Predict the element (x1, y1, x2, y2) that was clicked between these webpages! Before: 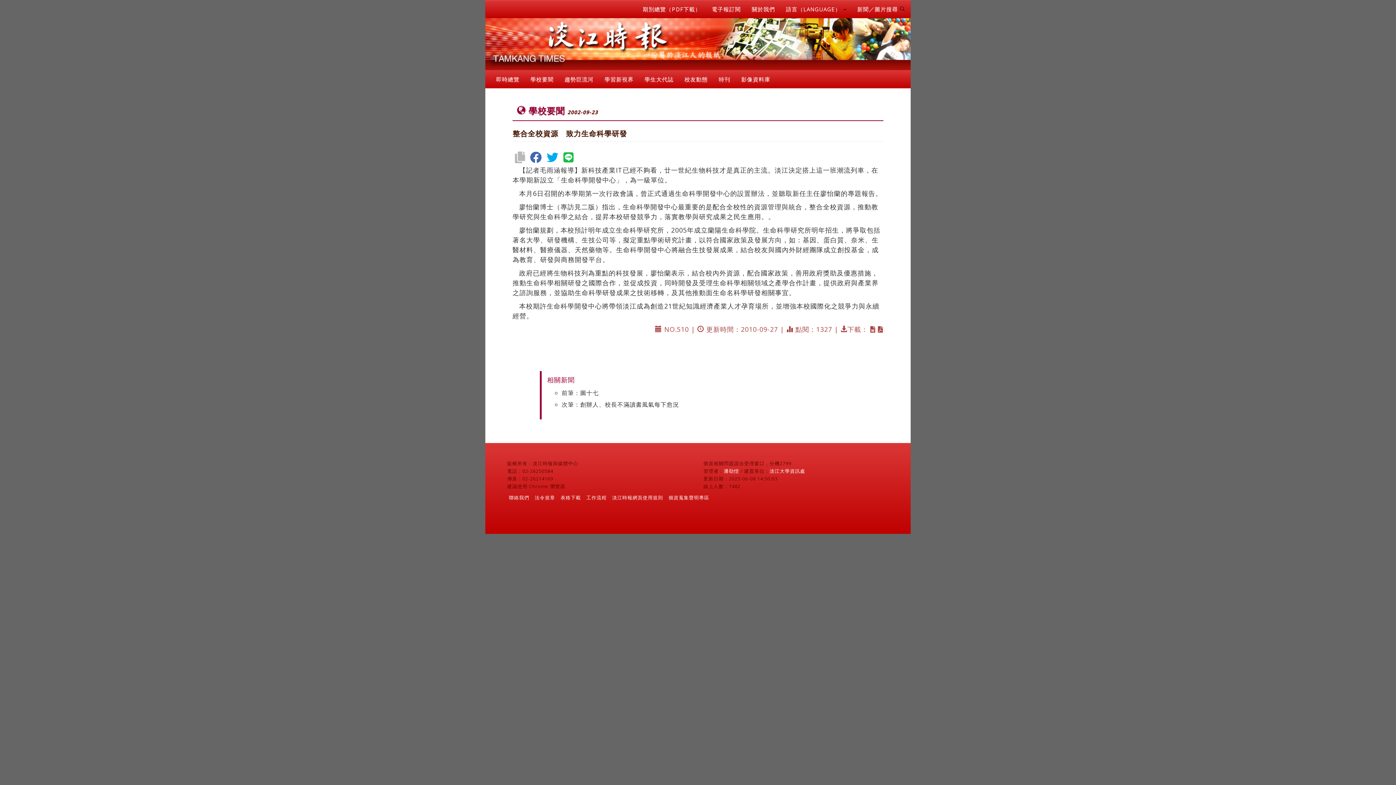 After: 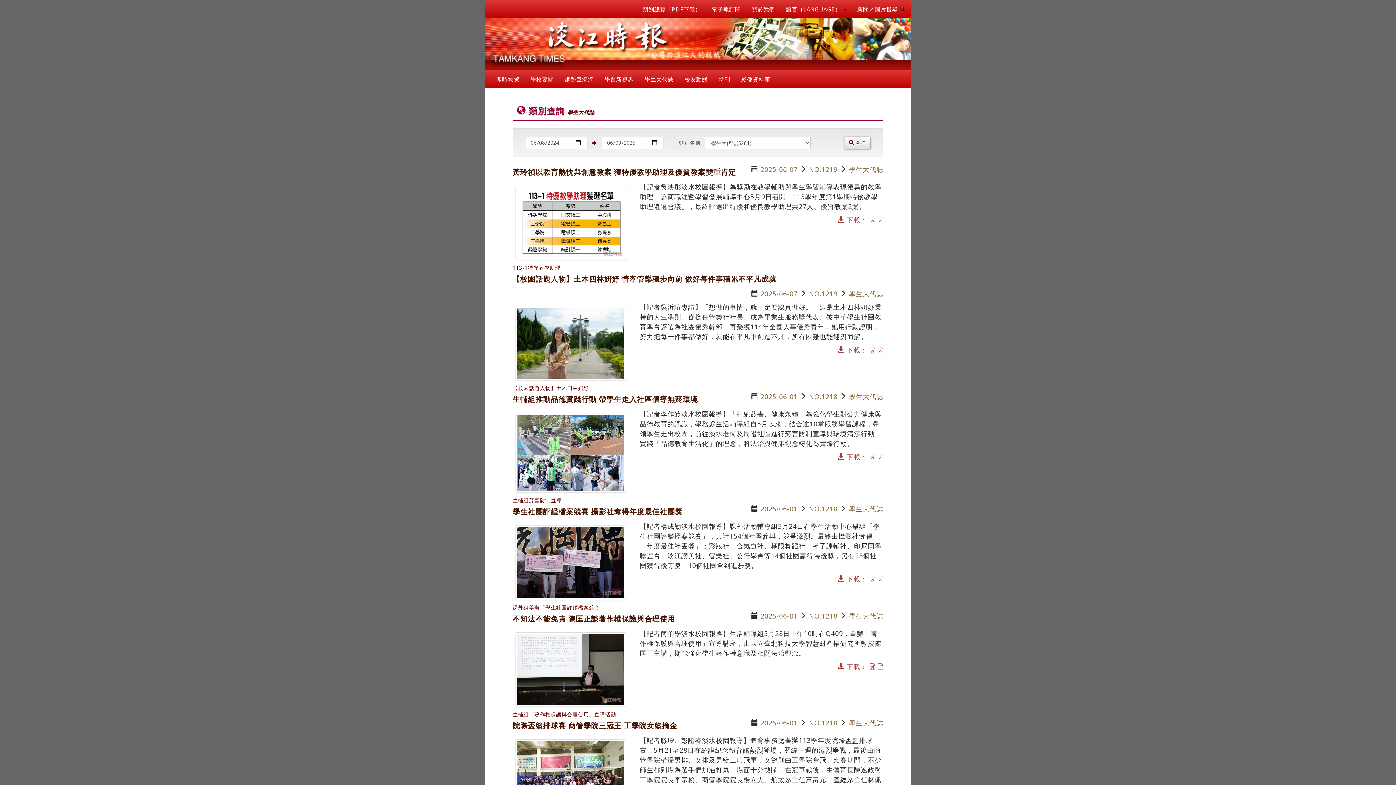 Action: label: 學生大代誌 bbox: (639, 70, 679, 88)